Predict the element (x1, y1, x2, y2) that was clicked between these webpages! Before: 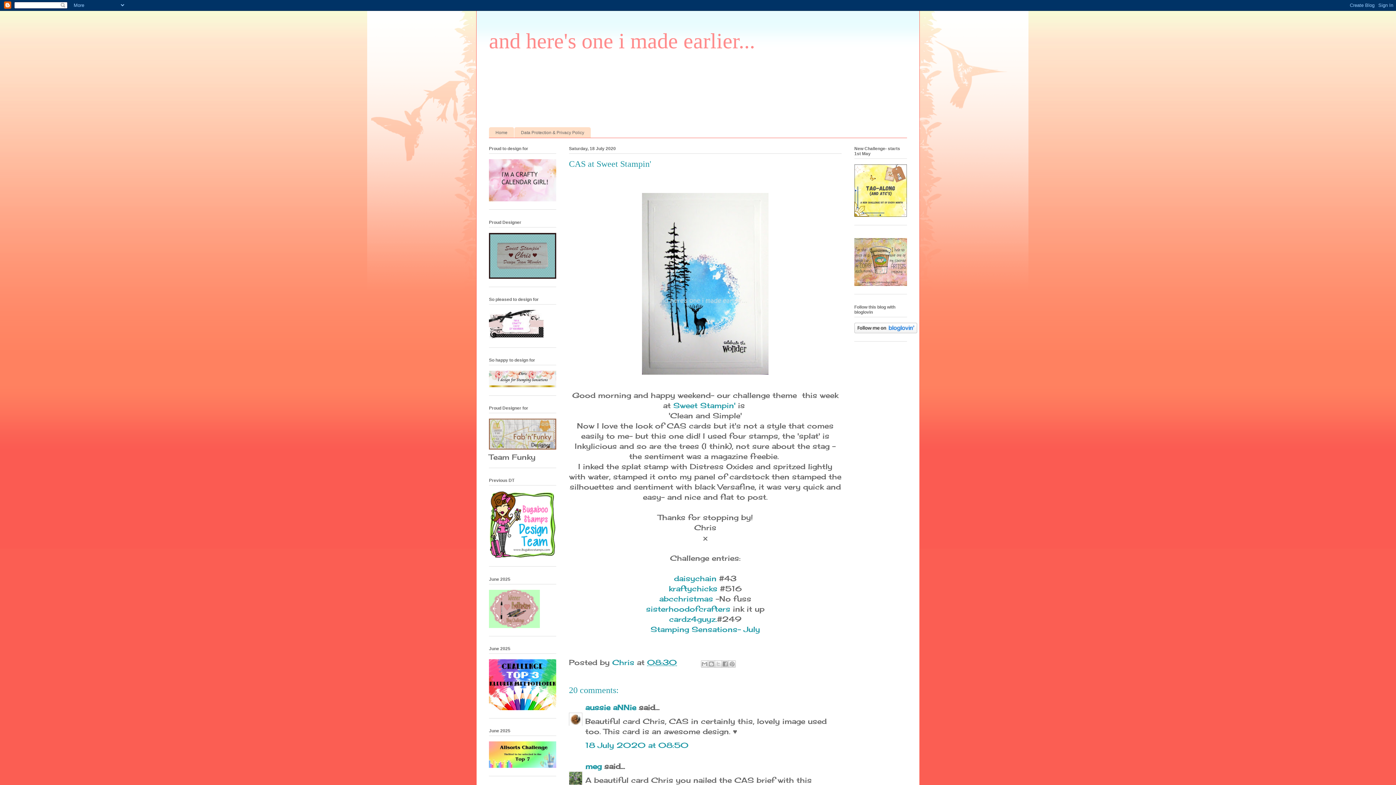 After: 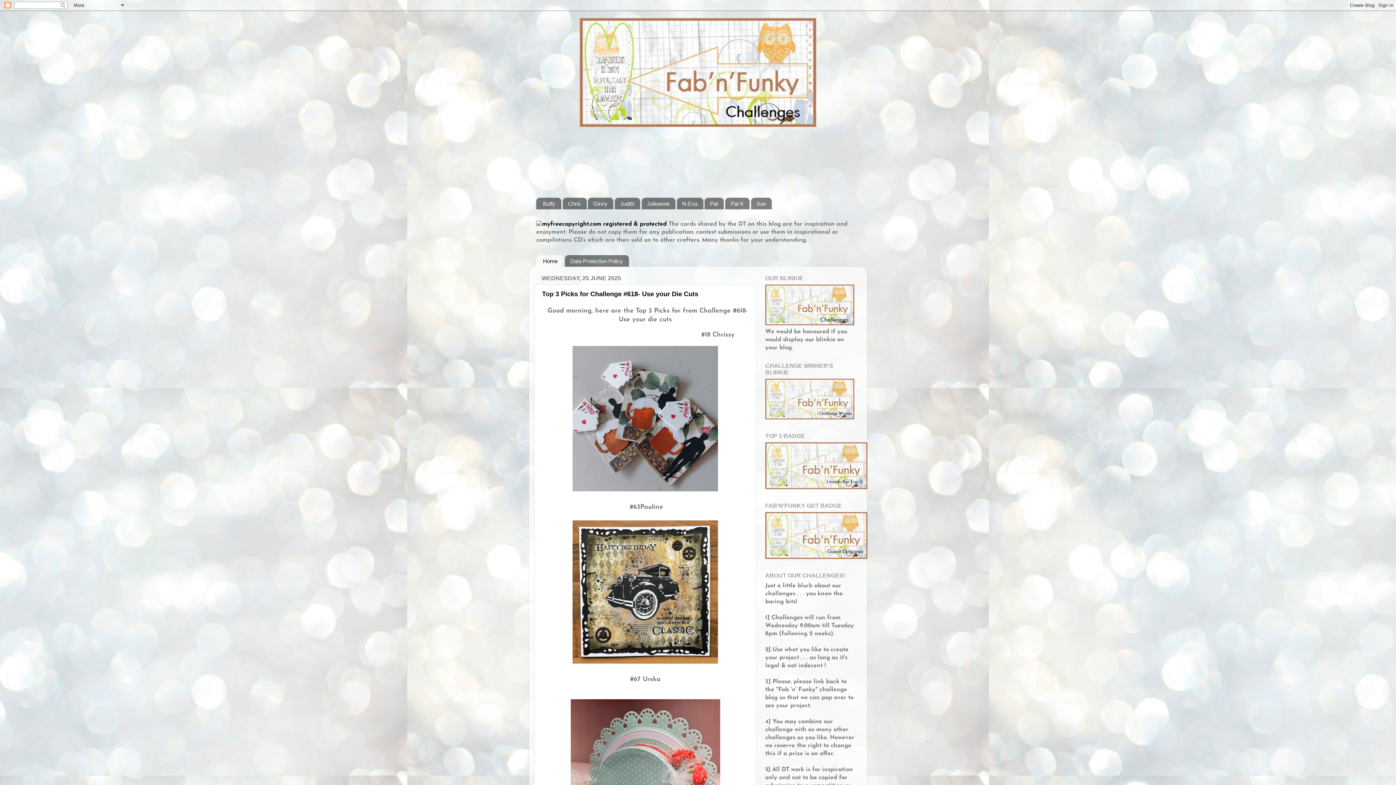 Action: bbox: (489, 442, 556, 451)